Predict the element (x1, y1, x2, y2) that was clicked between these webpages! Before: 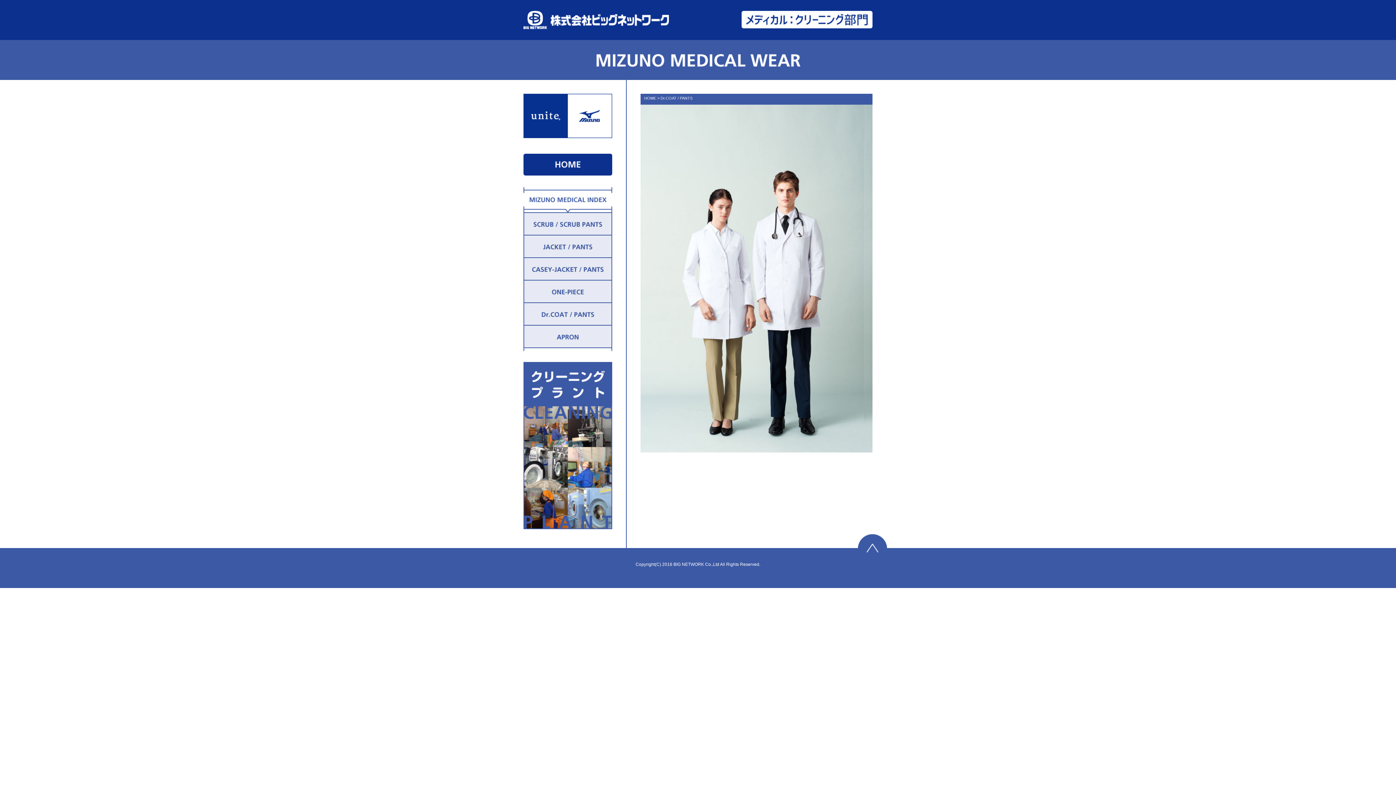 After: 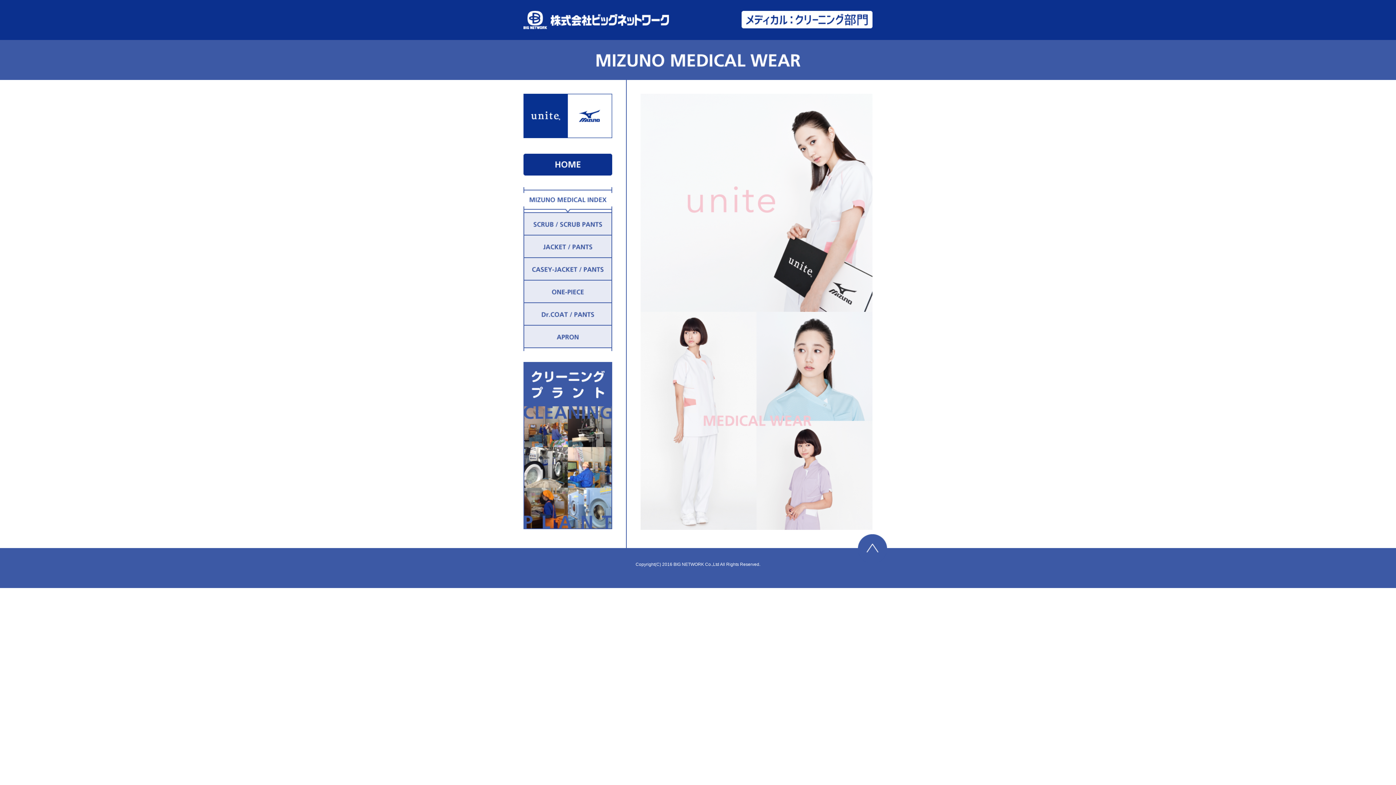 Action: bbox: (523, 171, 612, 176)